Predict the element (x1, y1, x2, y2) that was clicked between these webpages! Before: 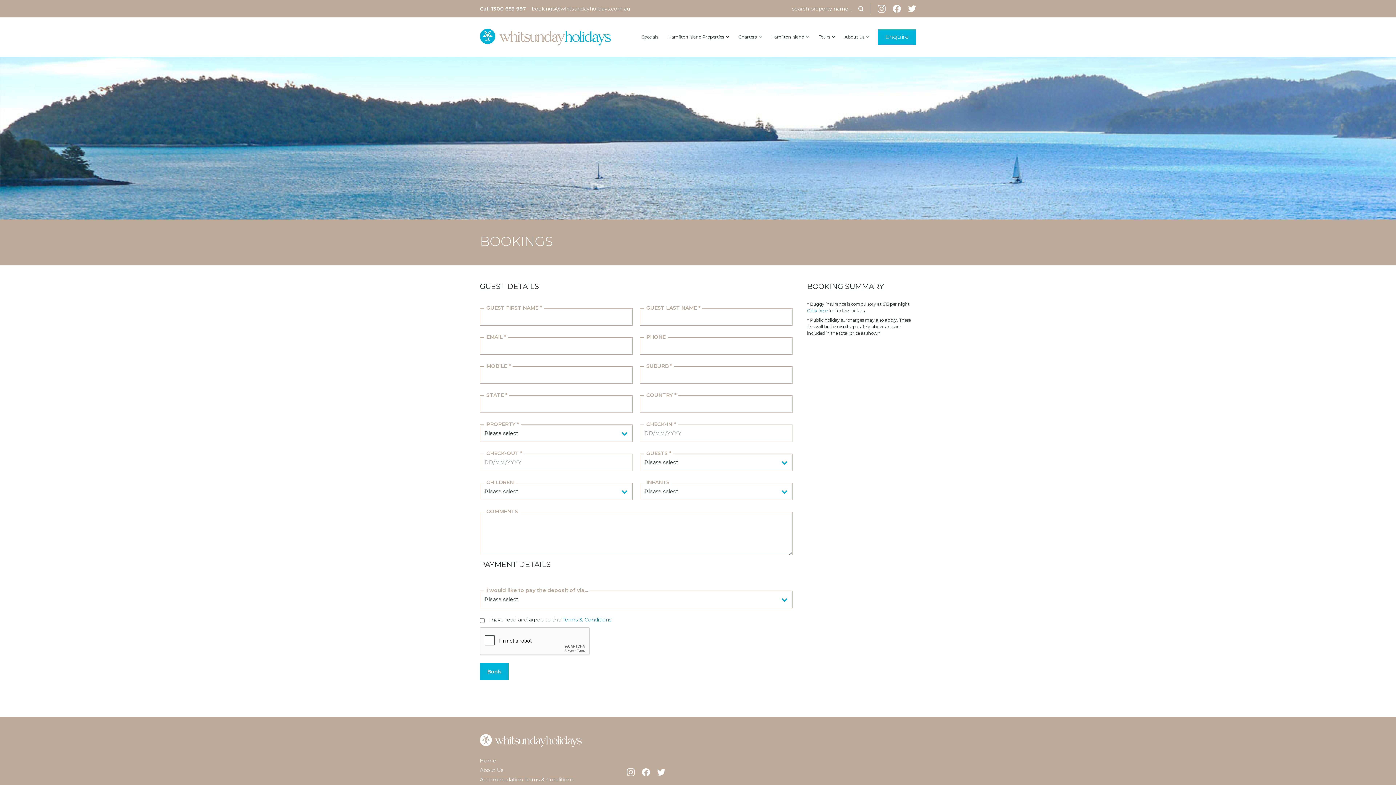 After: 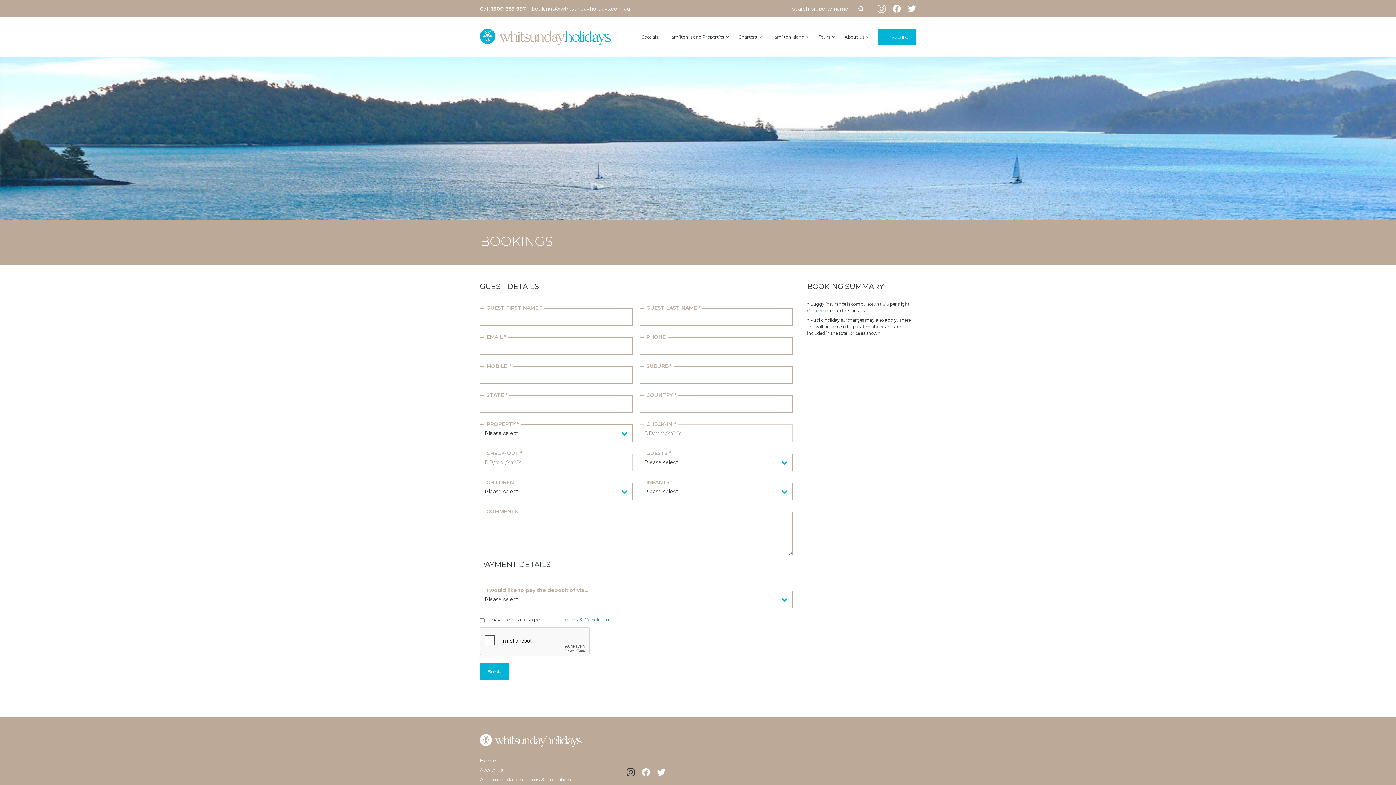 Action: bbox: (626, 768, 634, 776)